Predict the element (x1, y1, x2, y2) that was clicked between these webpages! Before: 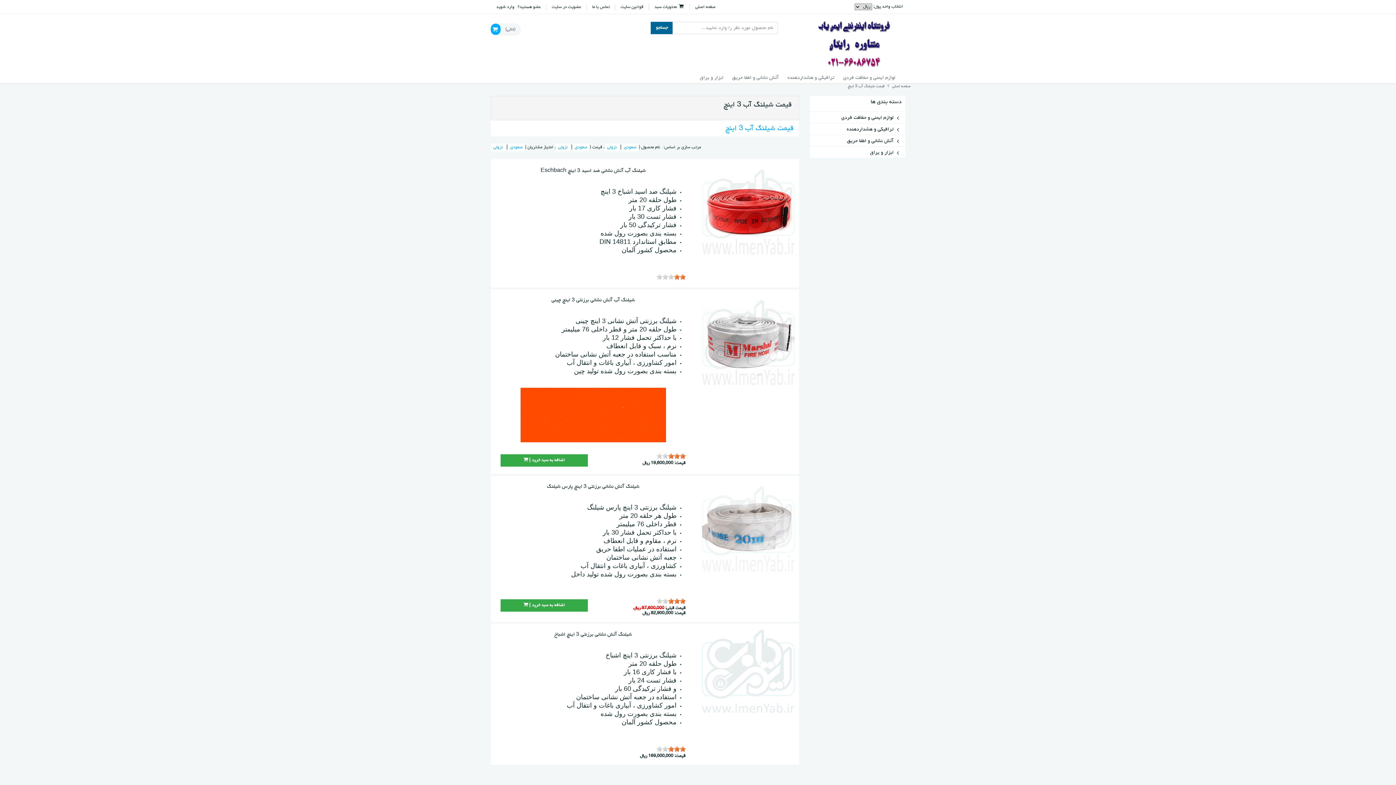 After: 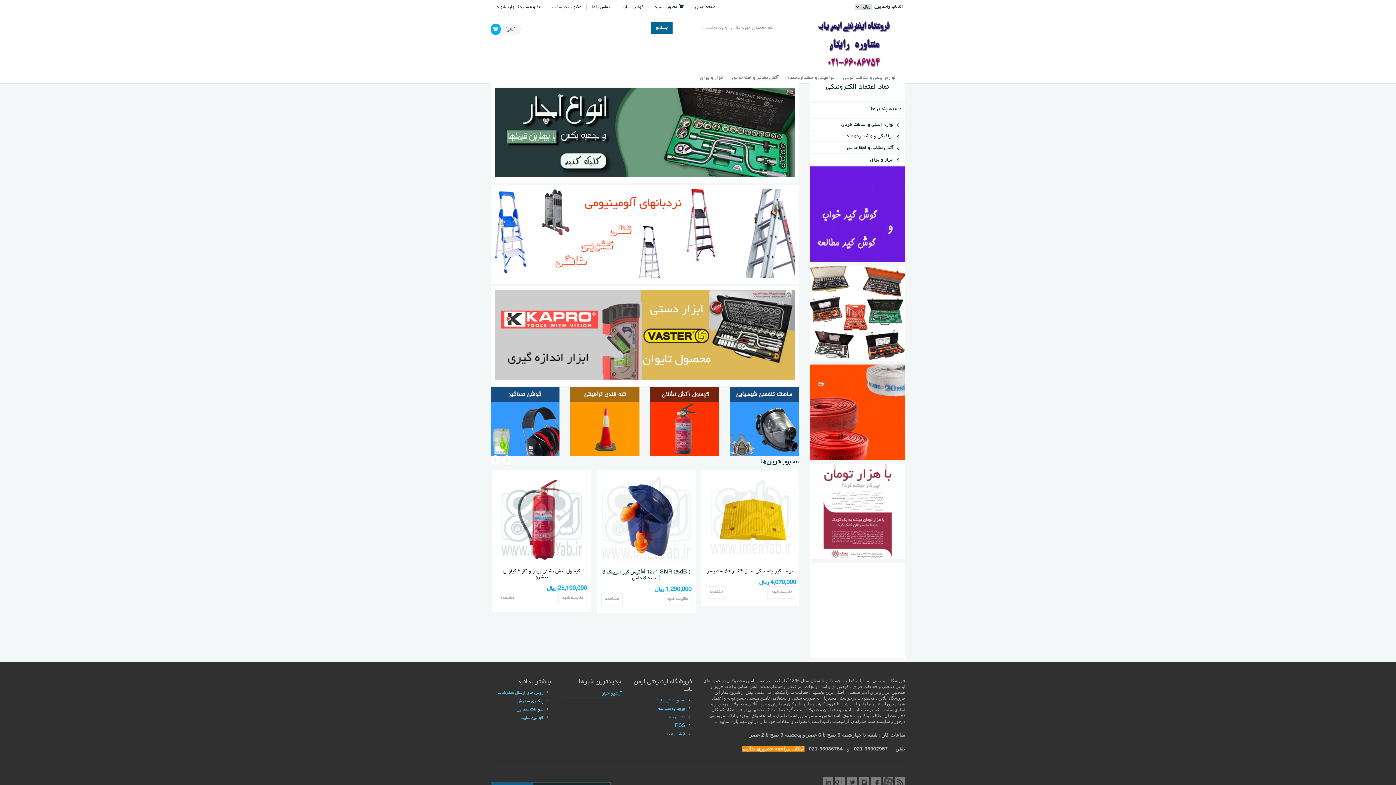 Action: label: صفحه اصلی bbox: (695, 4, 715, 9)